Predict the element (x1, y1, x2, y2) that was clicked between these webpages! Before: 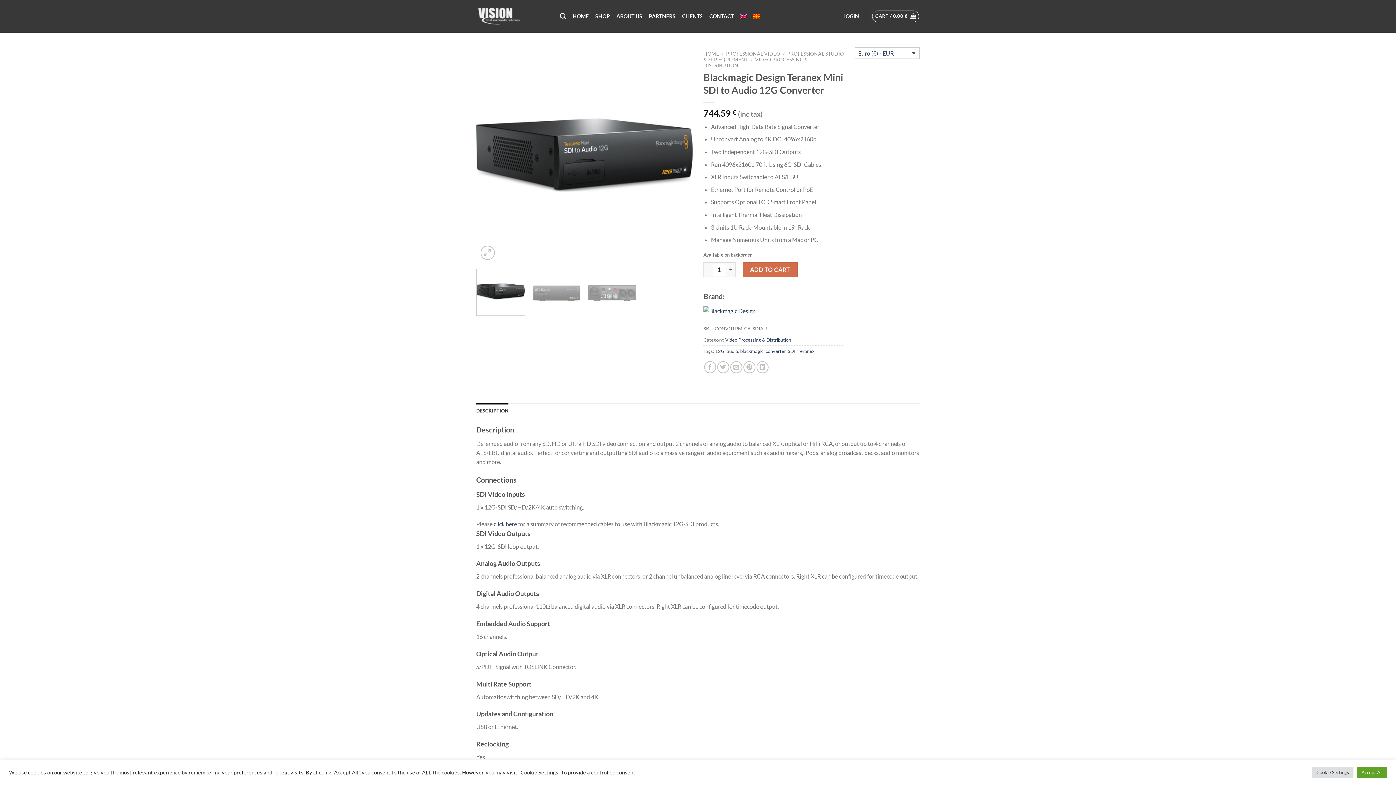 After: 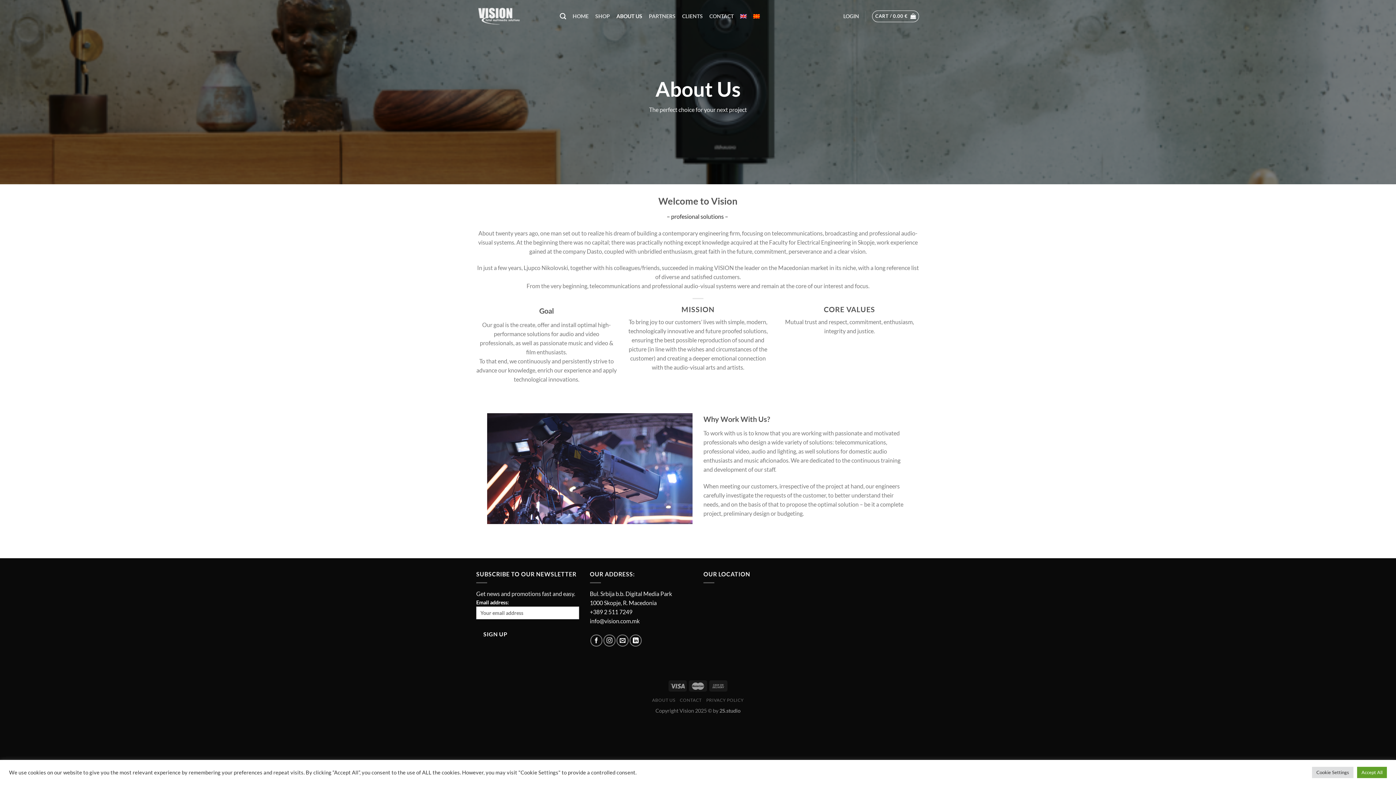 Action: bbox: (616, 9, 642, 22) label: ABOUT US